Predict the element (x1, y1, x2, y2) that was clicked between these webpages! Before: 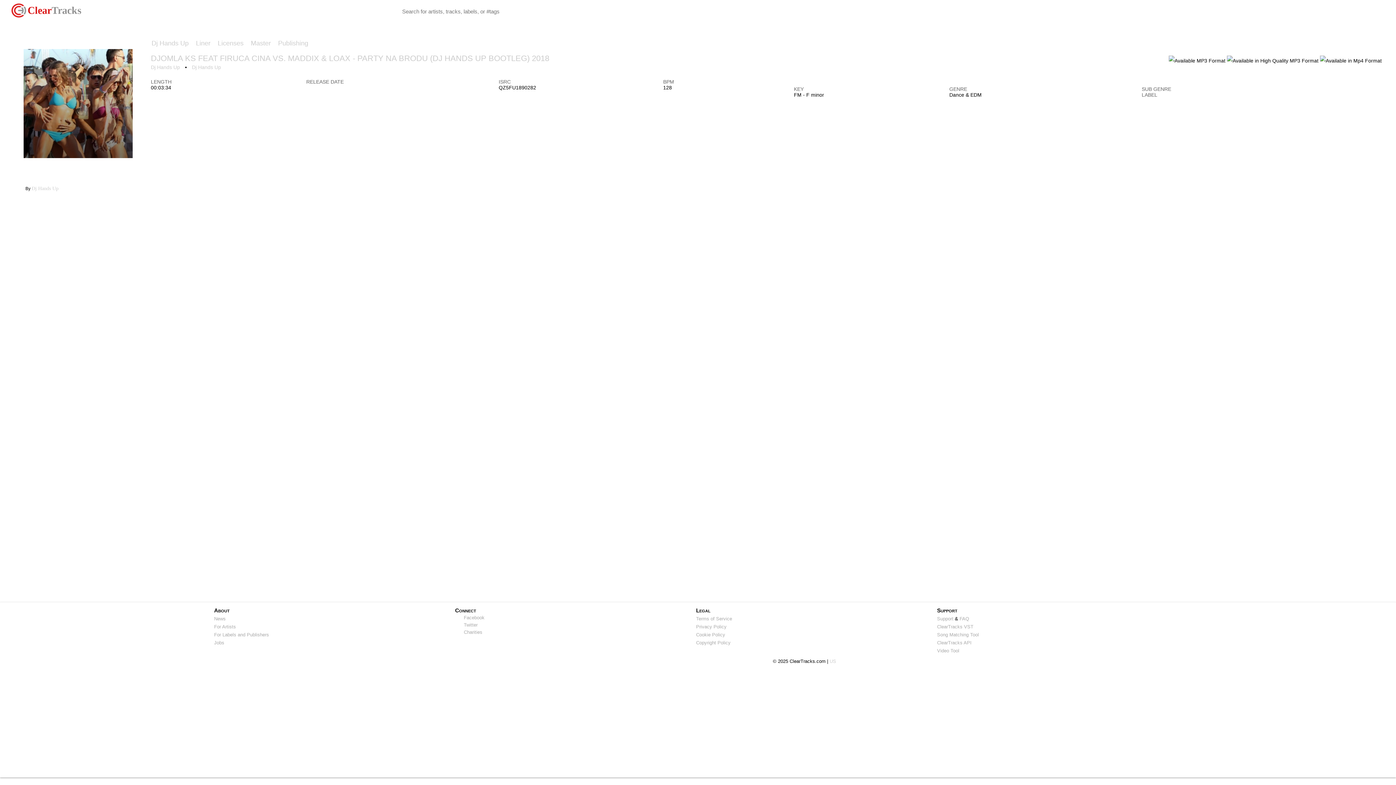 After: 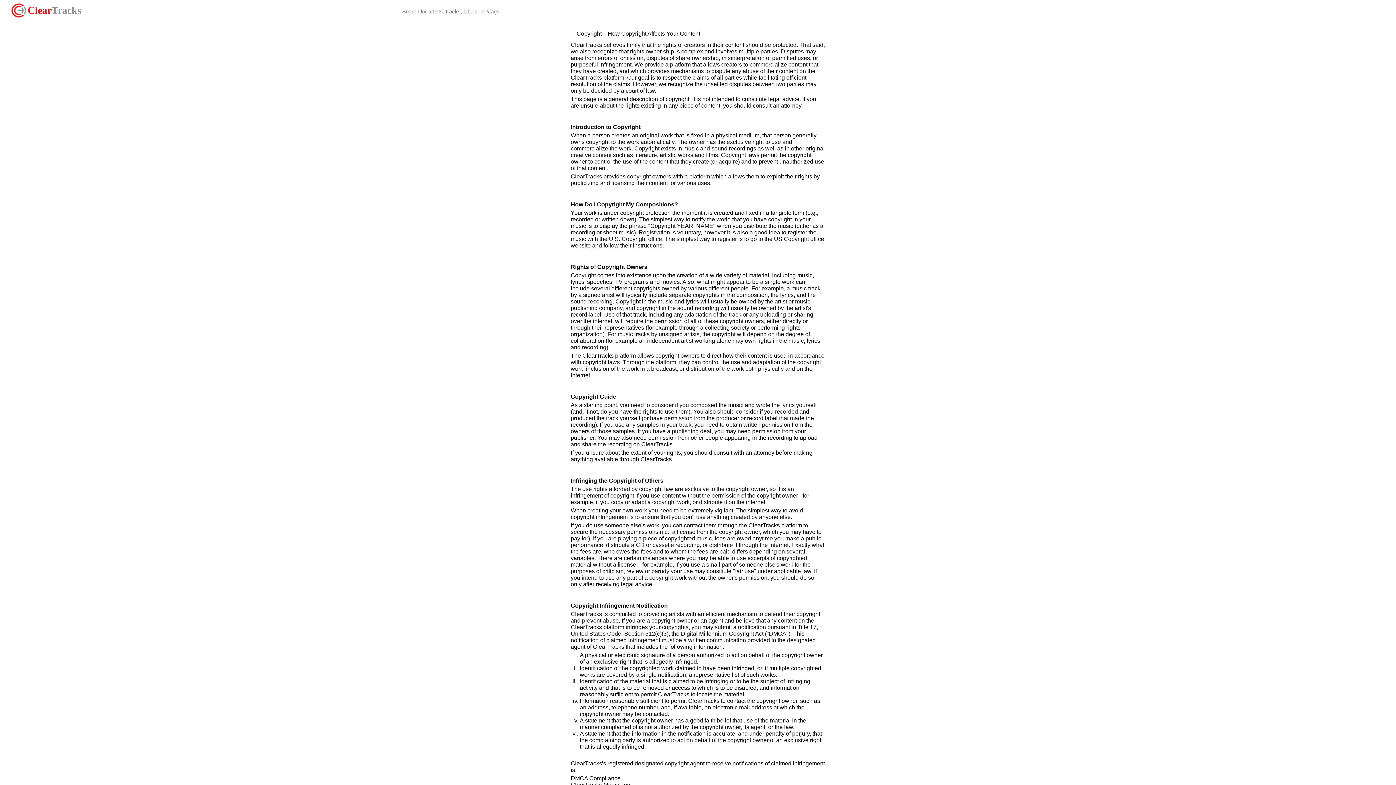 Action: bbox: (696, 640, 730, 645) label: Copyright Policy